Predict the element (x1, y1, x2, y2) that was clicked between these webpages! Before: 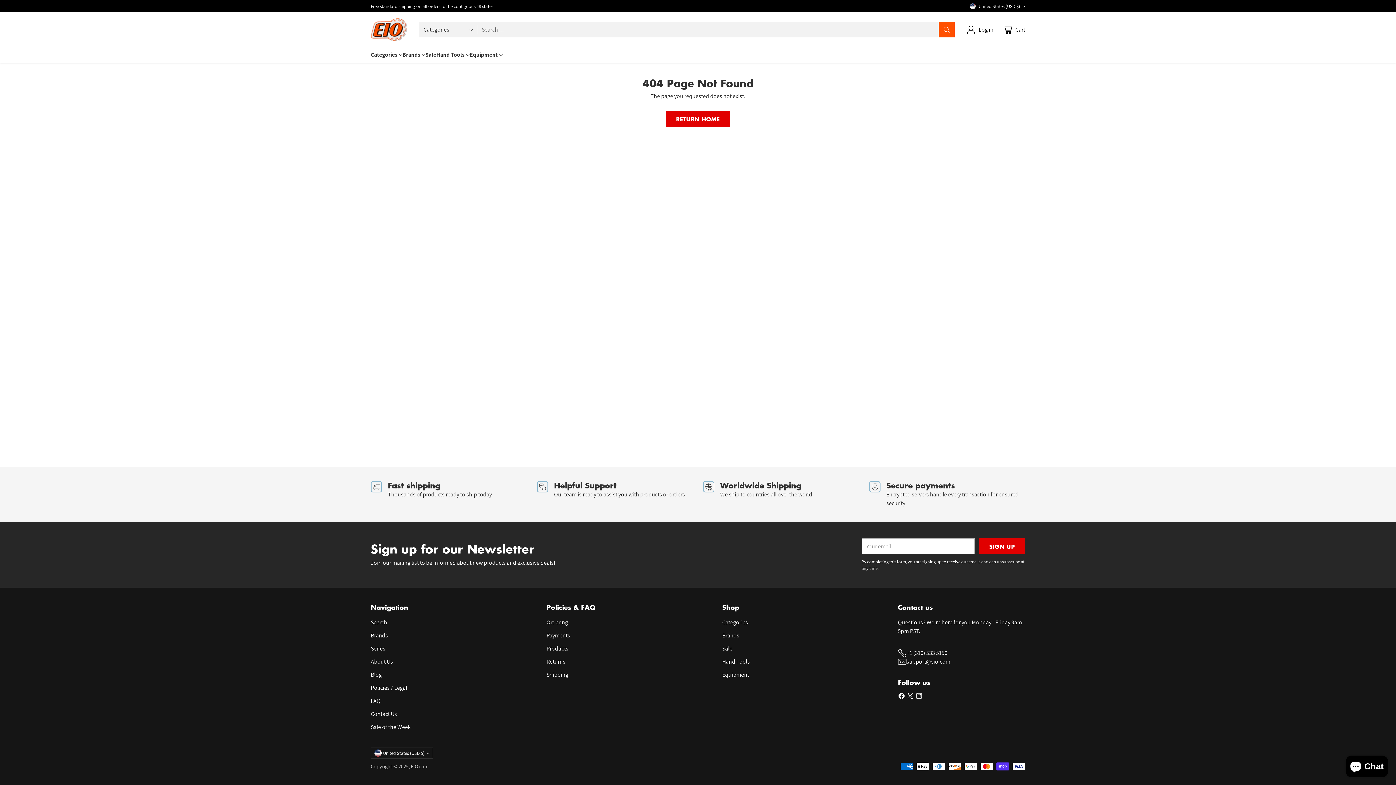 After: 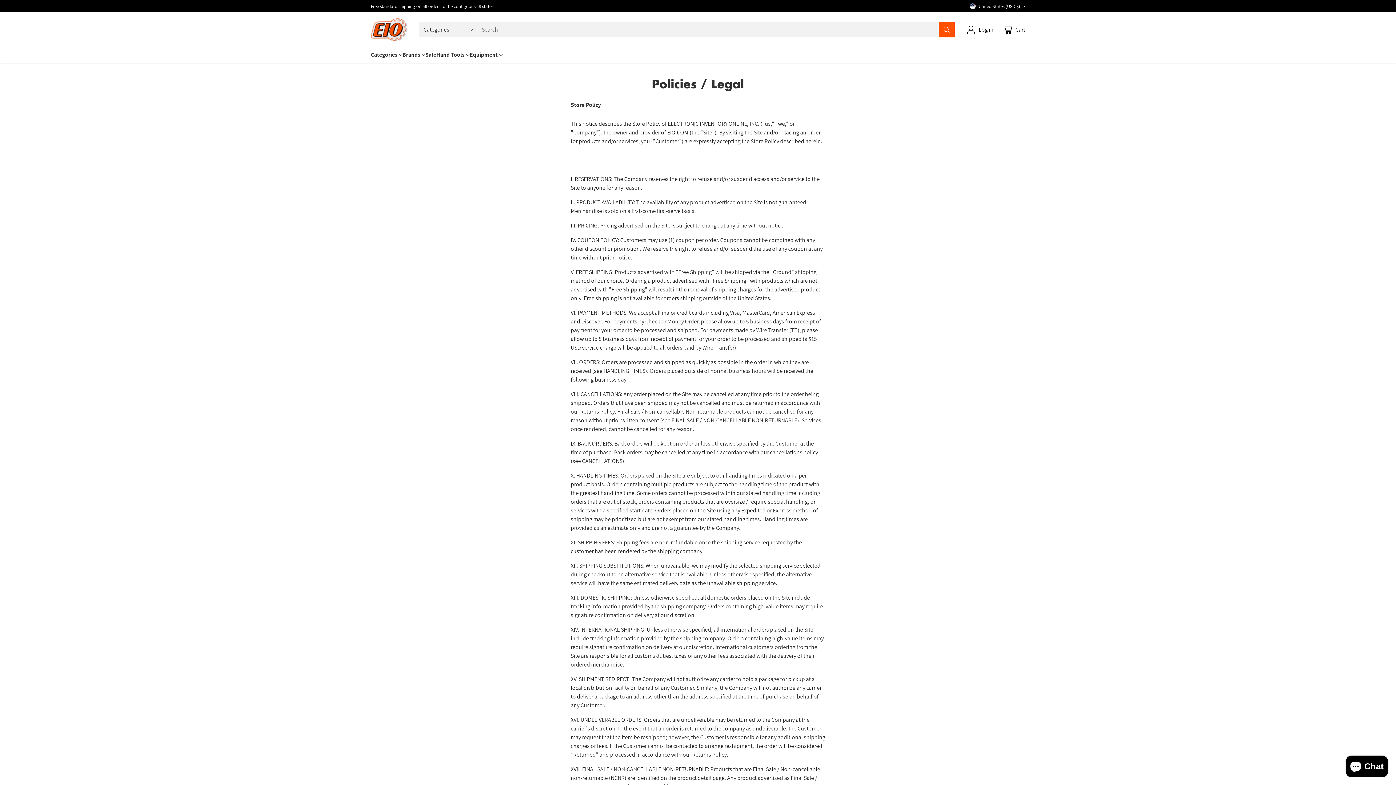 Action: label: Policies / Legal bbox: (370, 684, 407, 692)